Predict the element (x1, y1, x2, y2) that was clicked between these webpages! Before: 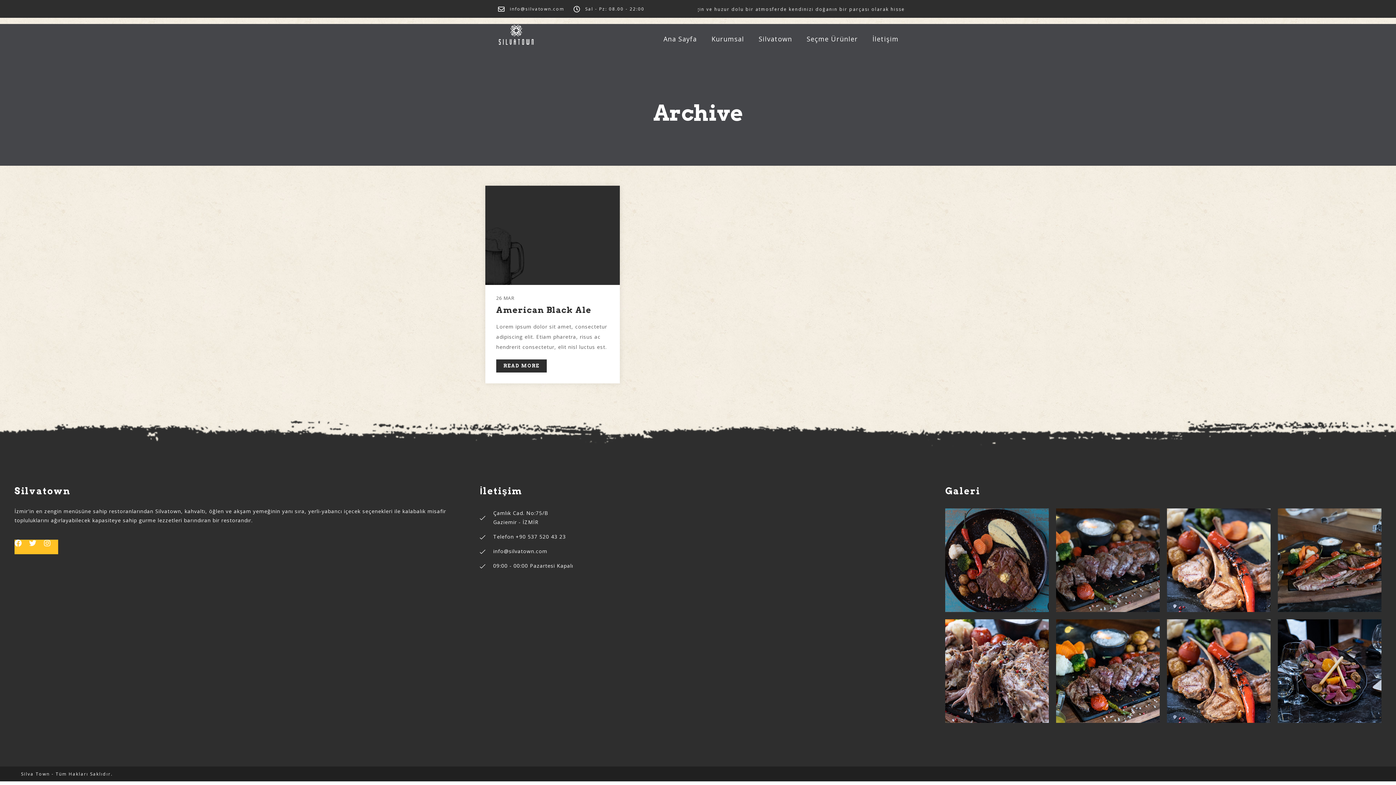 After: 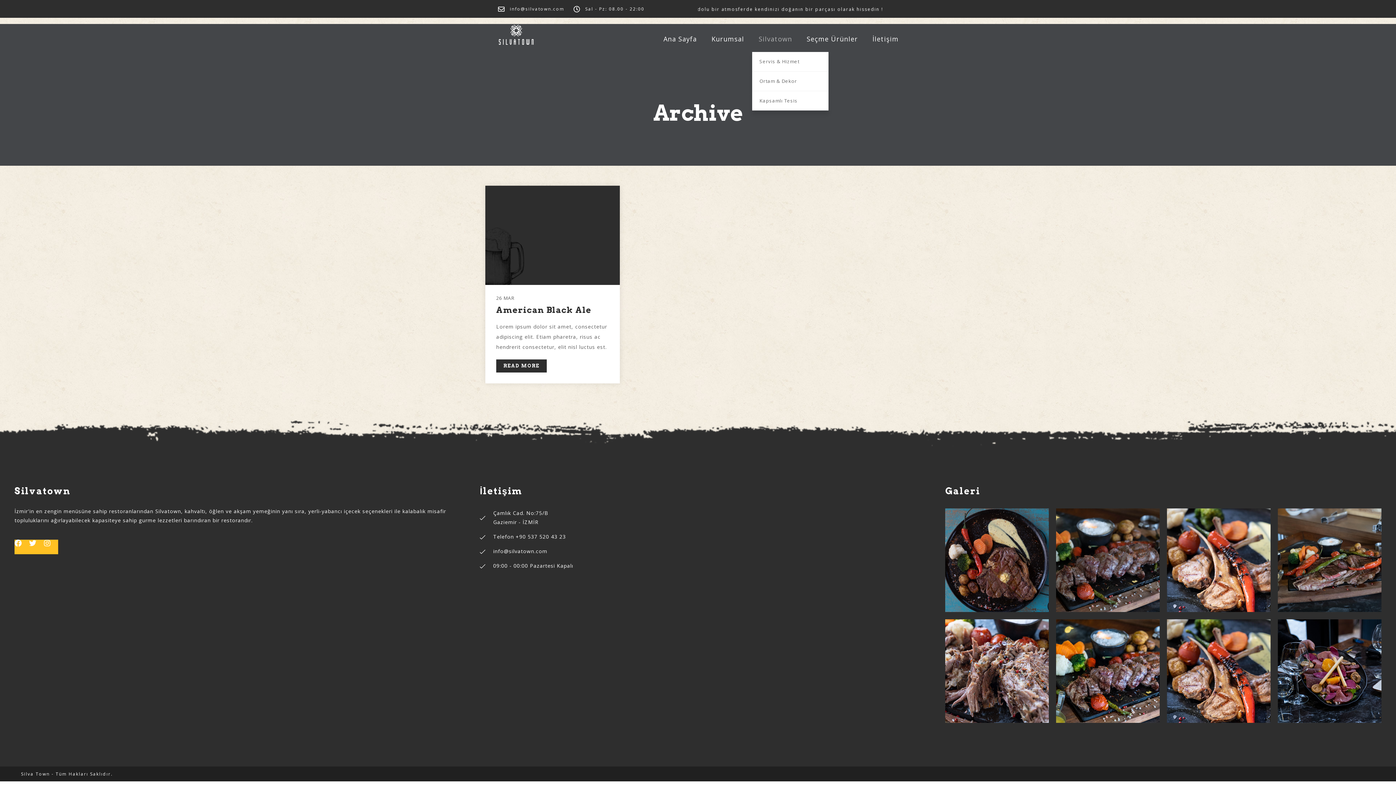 Action: bbox: (752, 33, 798, 44) label: Silvatown